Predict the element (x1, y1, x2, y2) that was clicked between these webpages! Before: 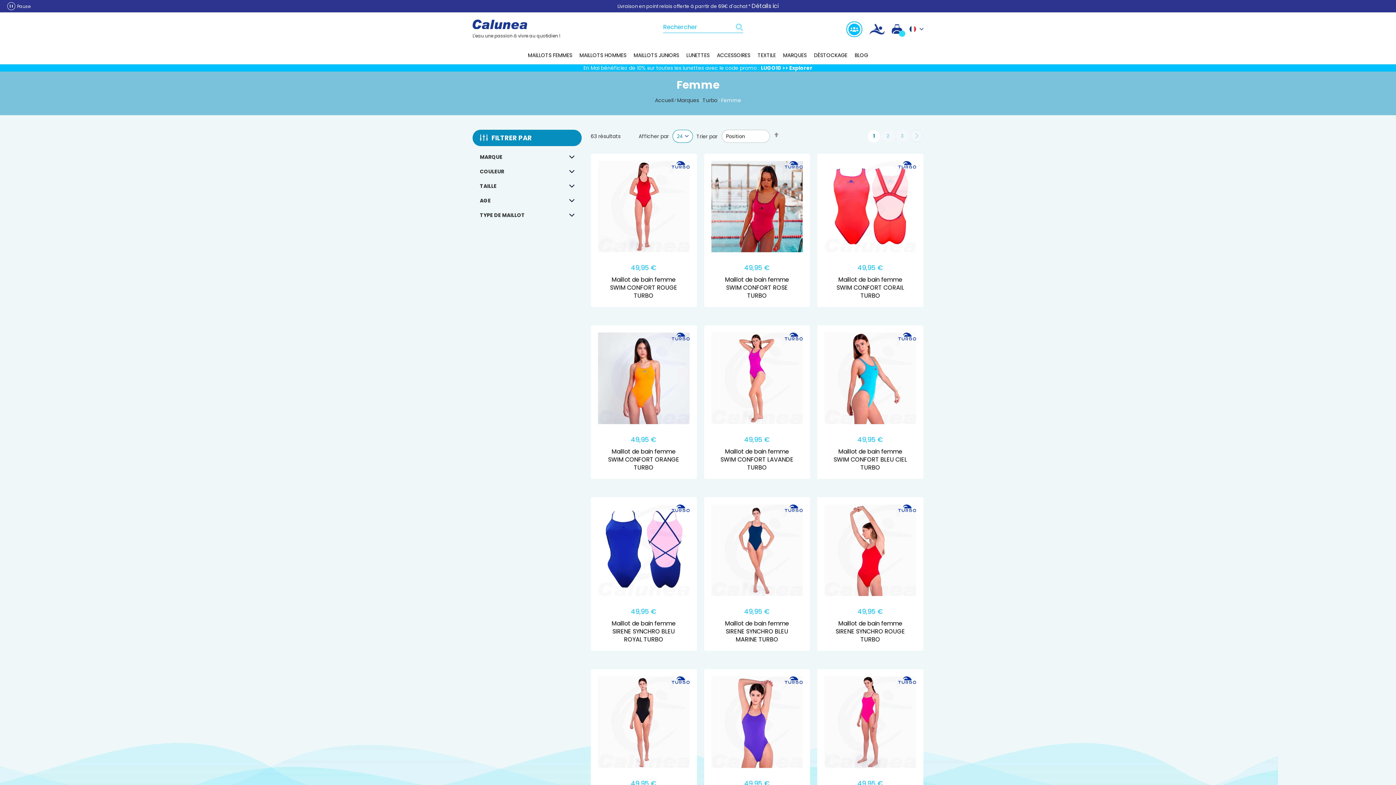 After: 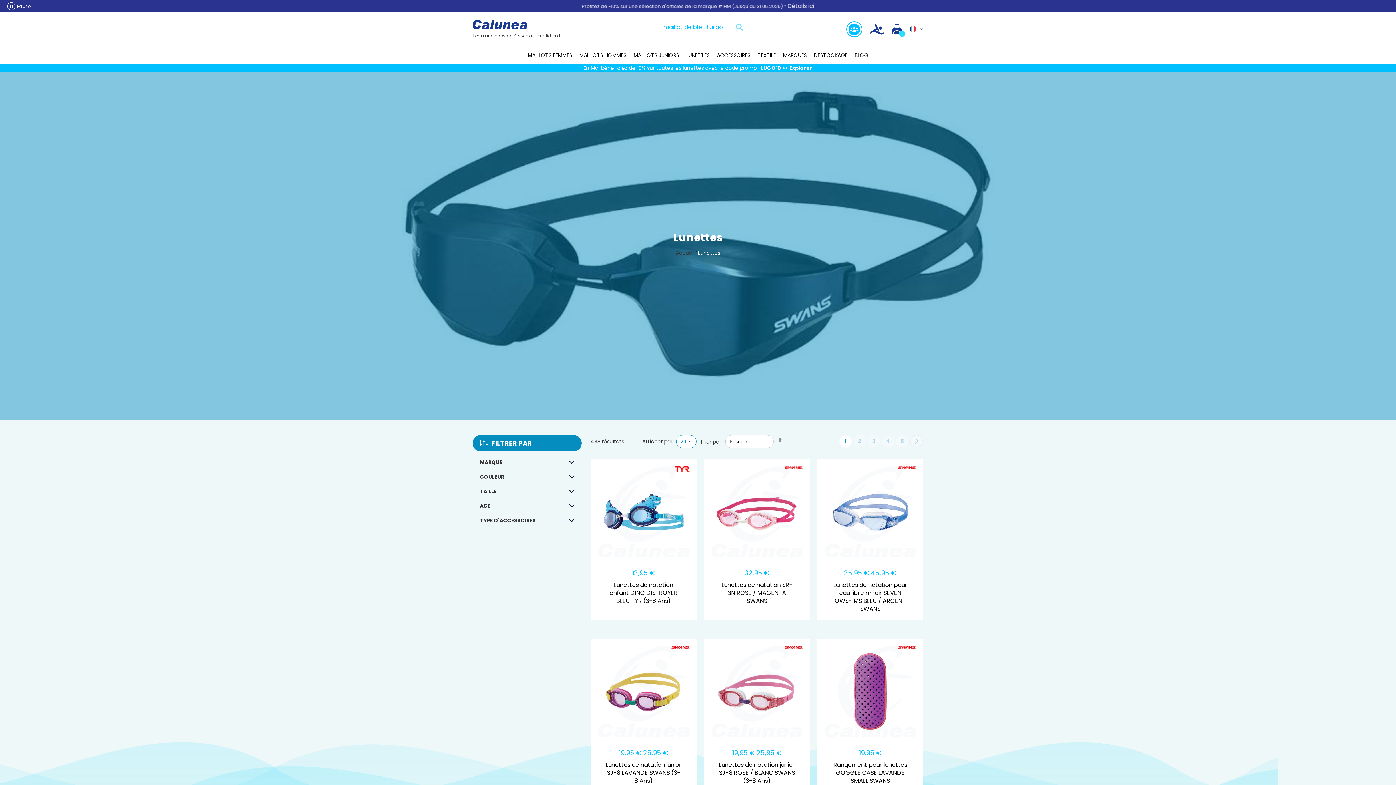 Action: bbox: (789, 64, 812, 71) label: Explorer